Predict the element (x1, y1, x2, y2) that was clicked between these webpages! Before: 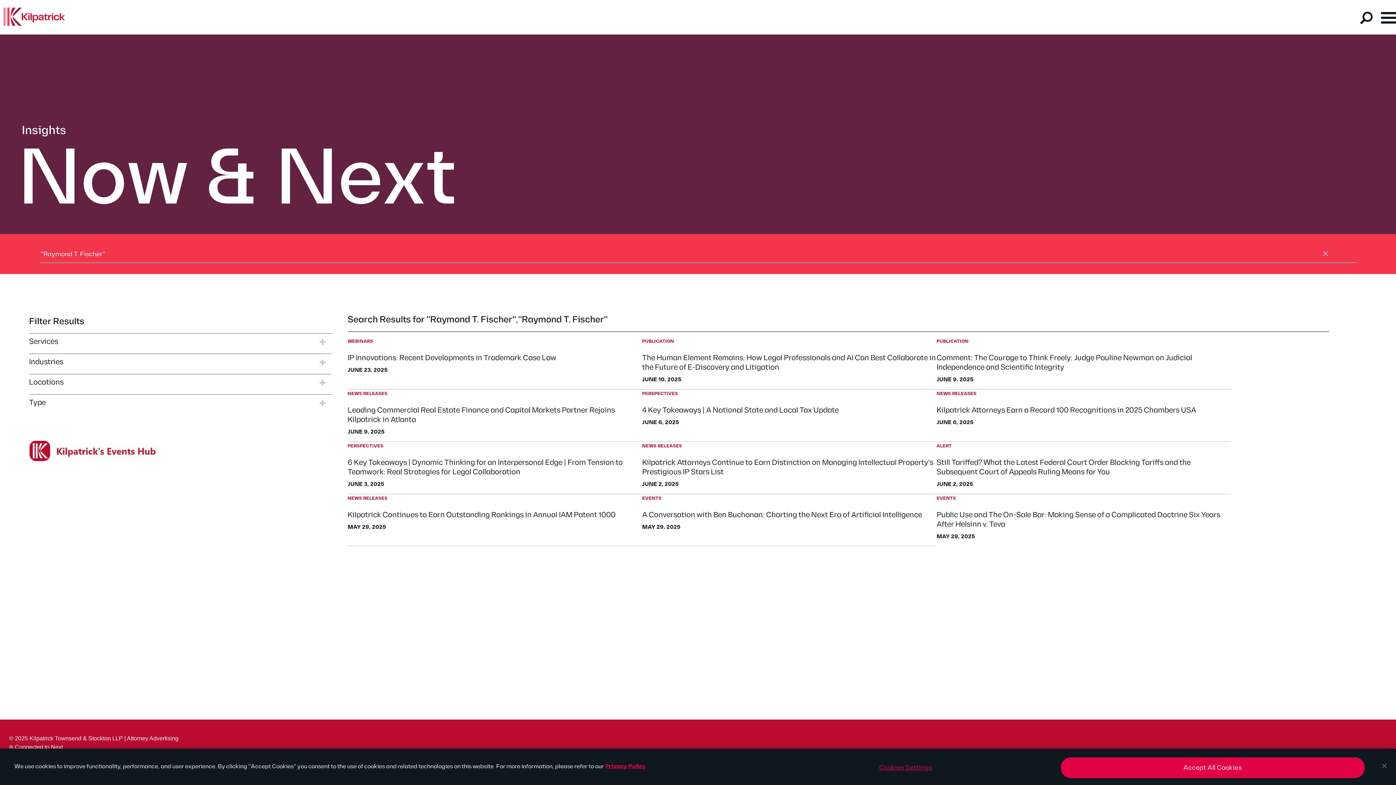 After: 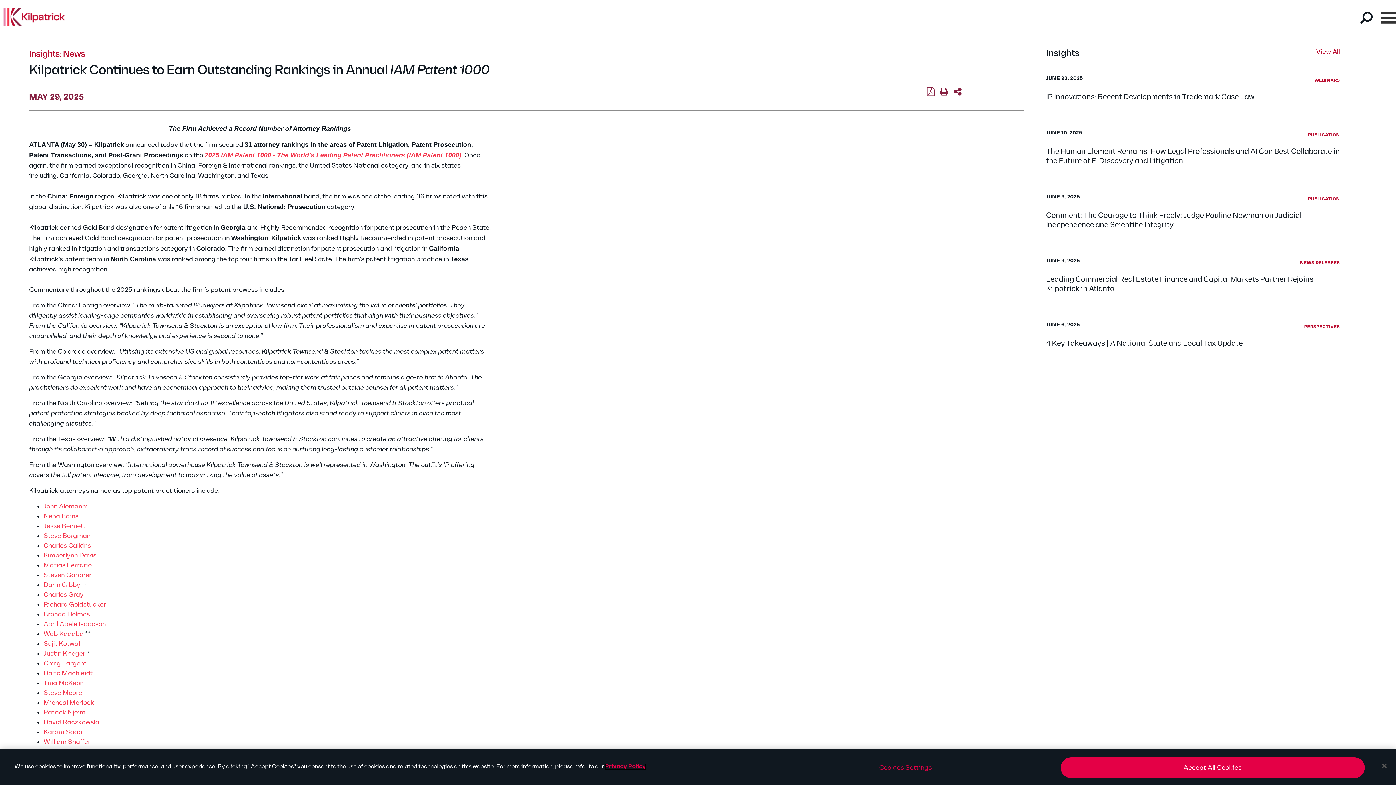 Action: bbox: (347, 510, 615, 519) label: Kilpatrick Continues to Earn Outstanding Rankings in Annual IAM Patent 1000